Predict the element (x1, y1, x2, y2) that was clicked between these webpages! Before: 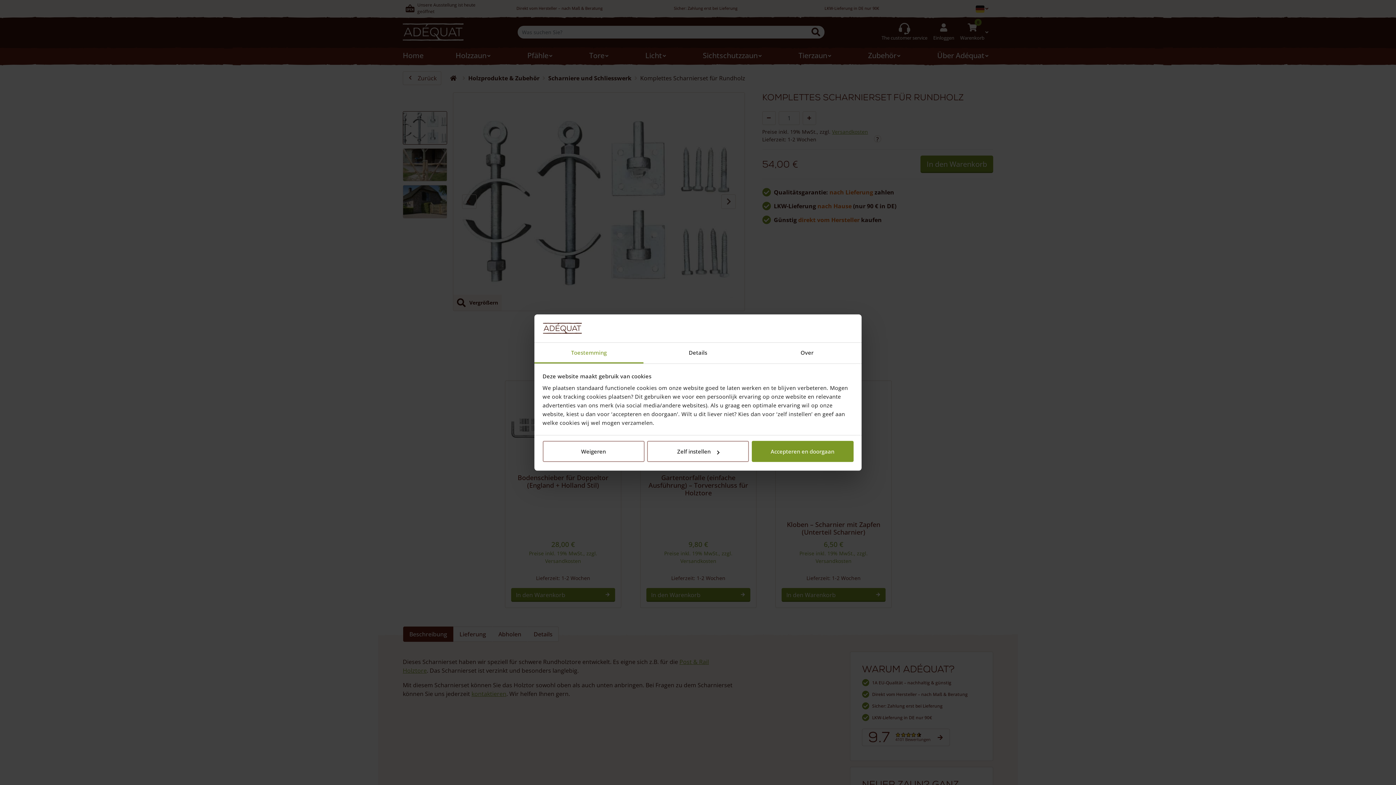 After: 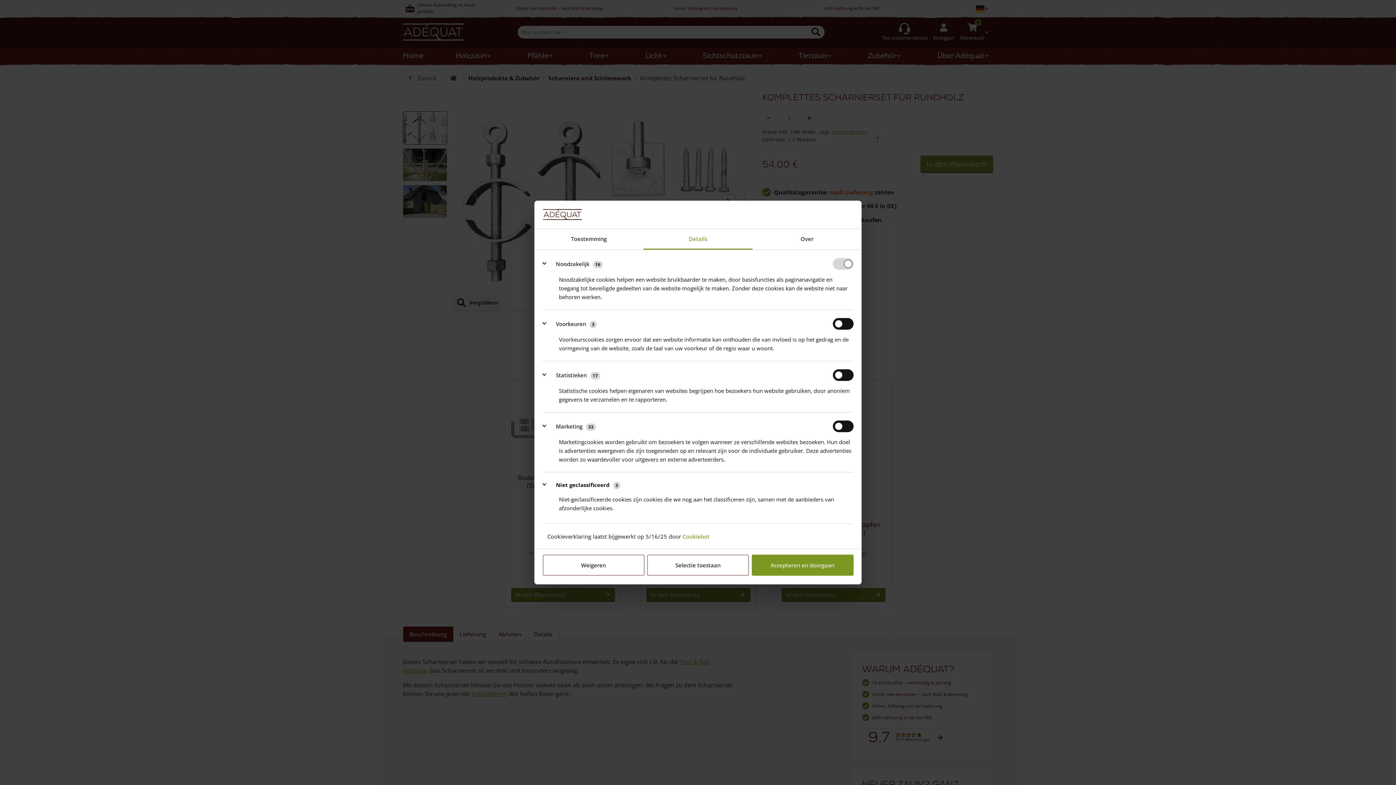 Action: bbox: (643, 342, 752, 363) label: Details